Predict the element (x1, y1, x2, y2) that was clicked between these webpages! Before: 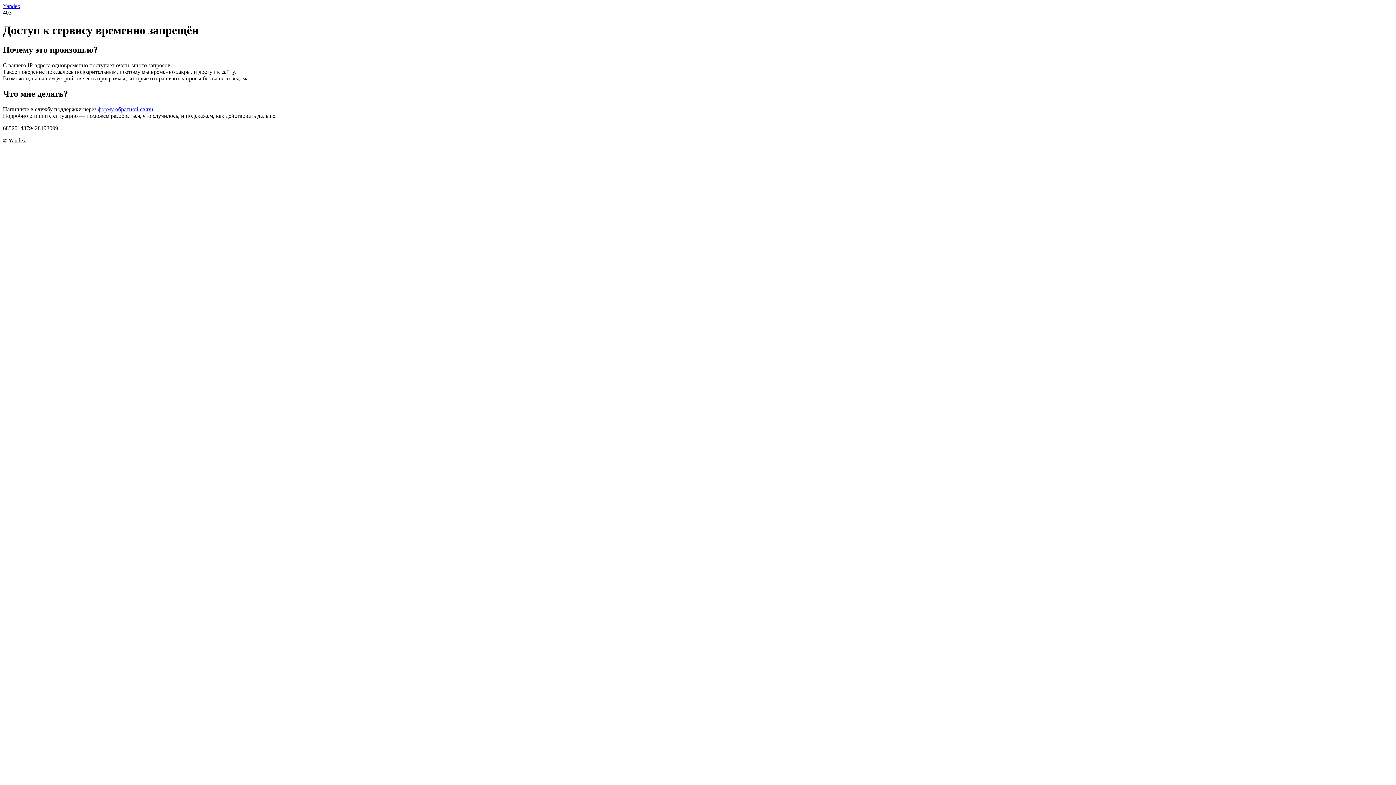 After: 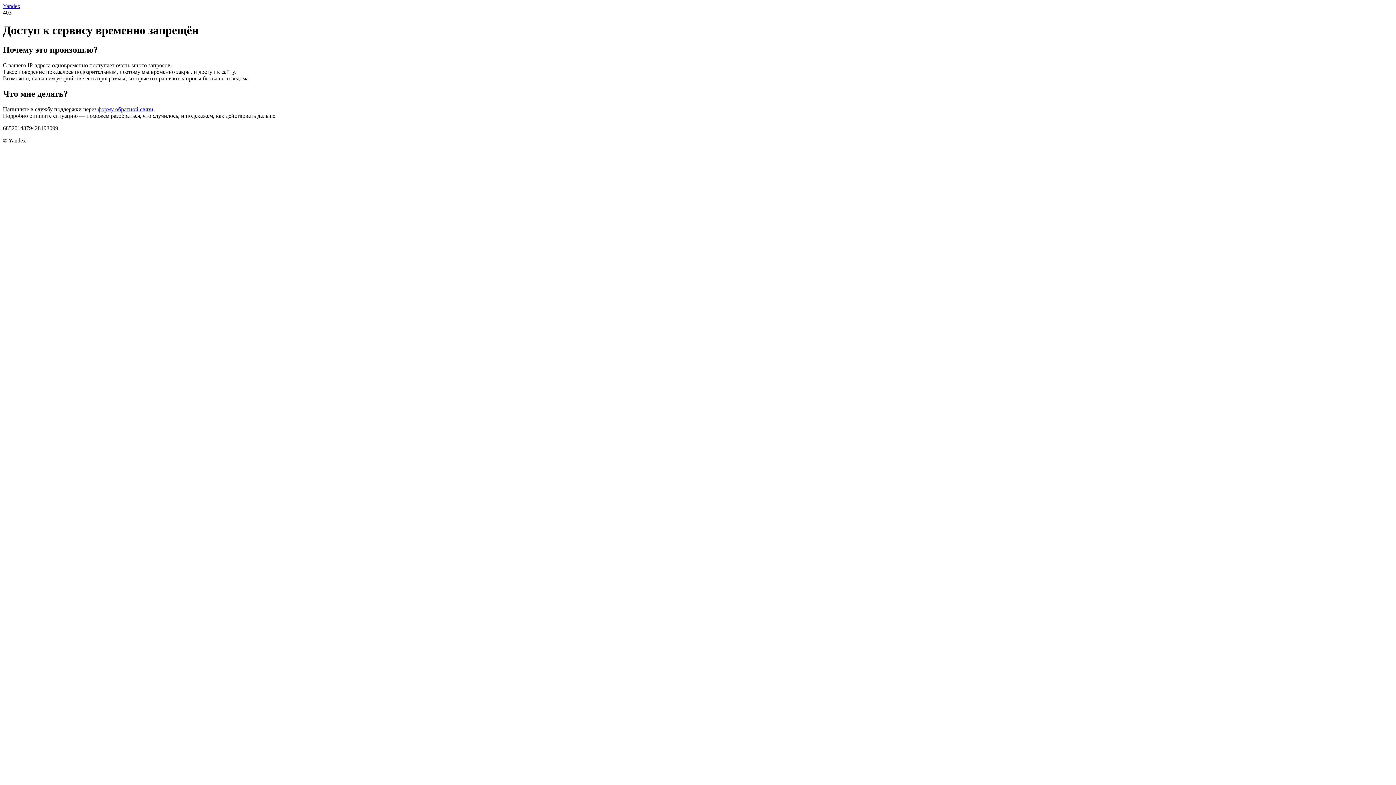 Action: bbox: (2, 2, 20, 9) label: Yandex